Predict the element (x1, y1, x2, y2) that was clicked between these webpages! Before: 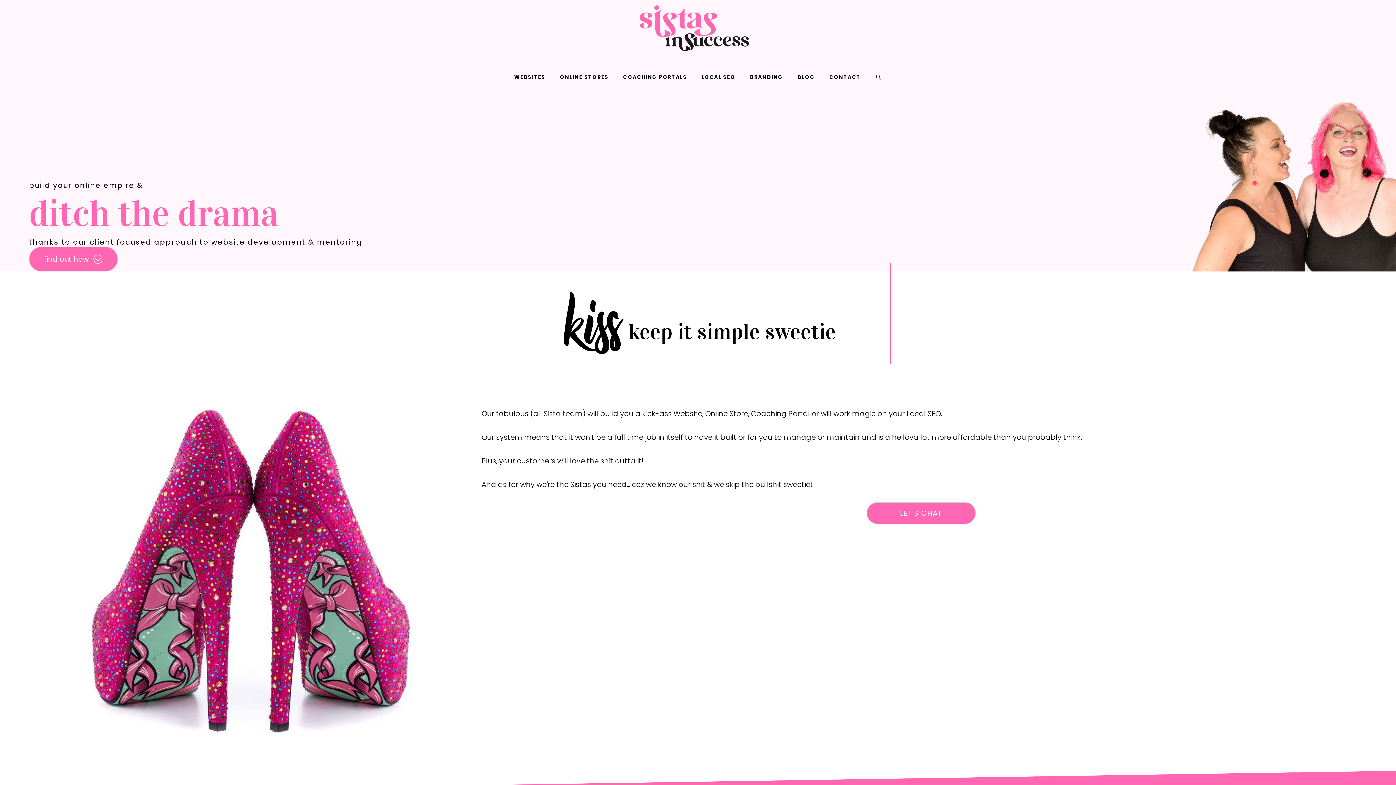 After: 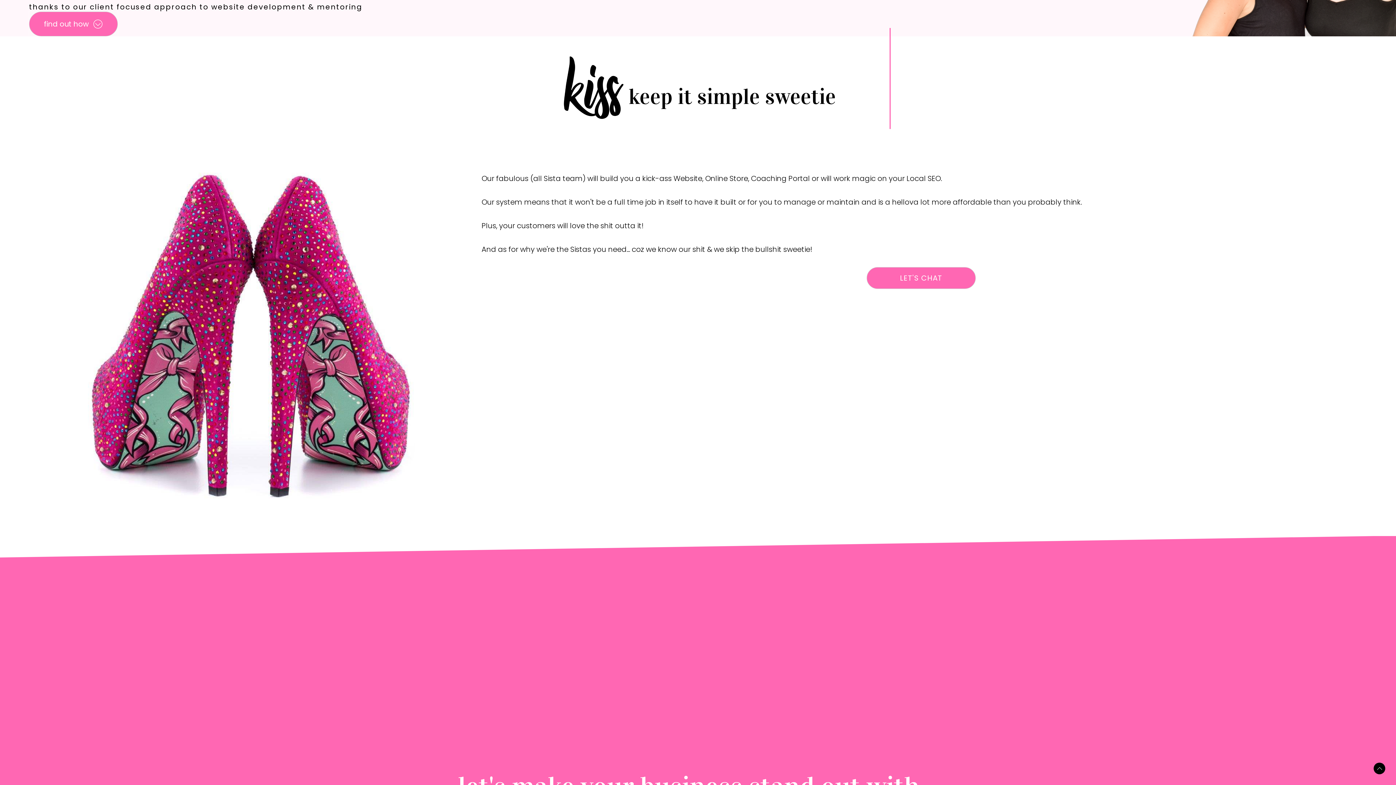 Action: label: find out how  bbox: (29, 280, 117, 305)